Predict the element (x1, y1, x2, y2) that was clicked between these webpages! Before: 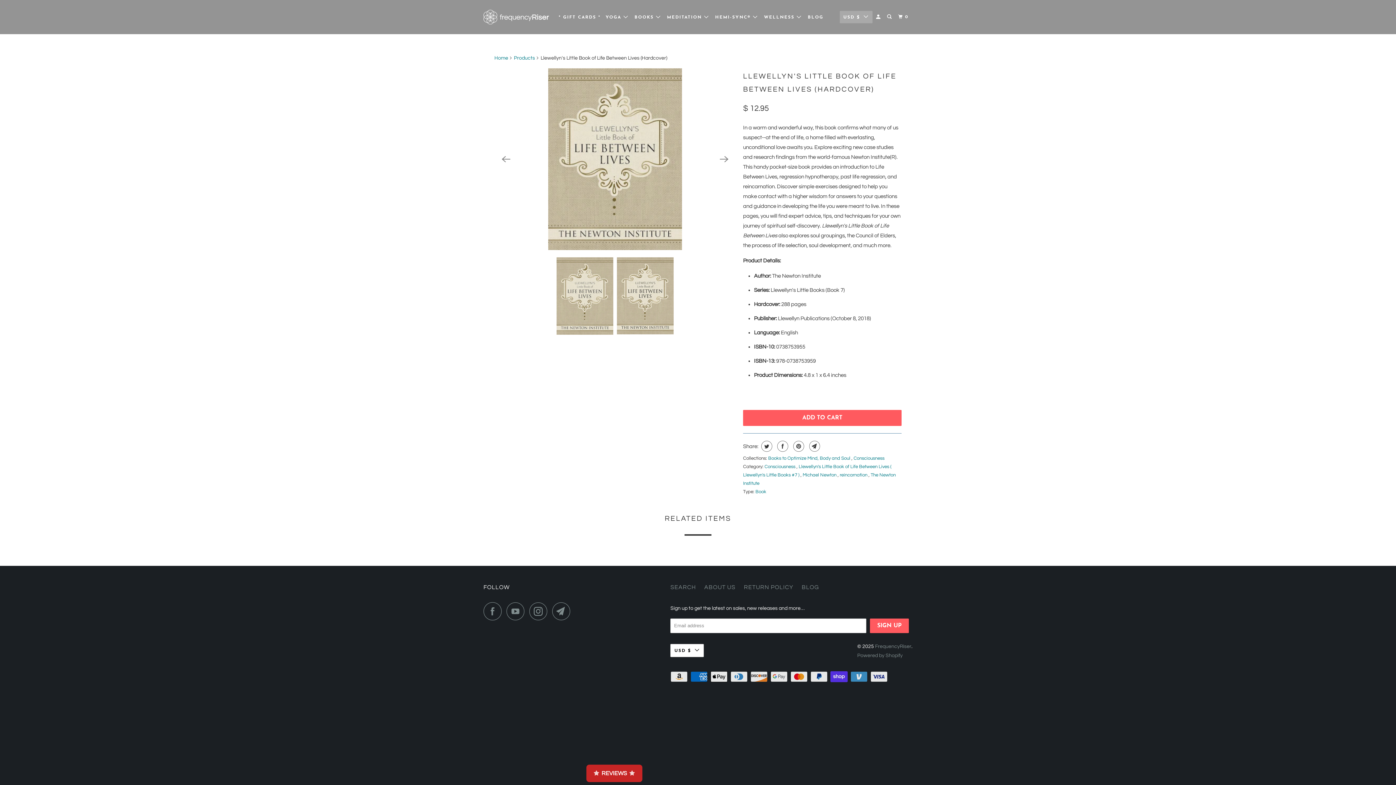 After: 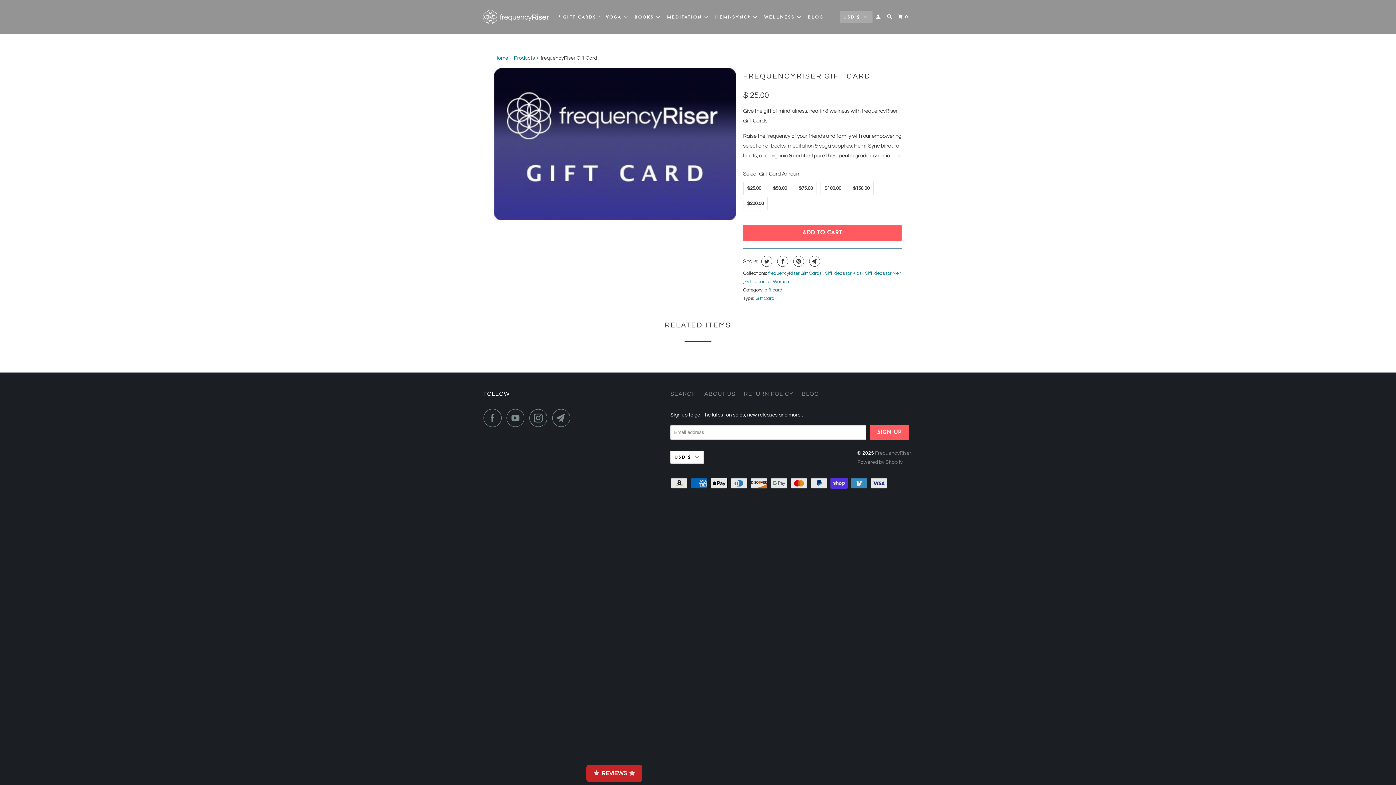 Action: bbox: (557, 11, 602, 23) label: * GIFT CARDS *